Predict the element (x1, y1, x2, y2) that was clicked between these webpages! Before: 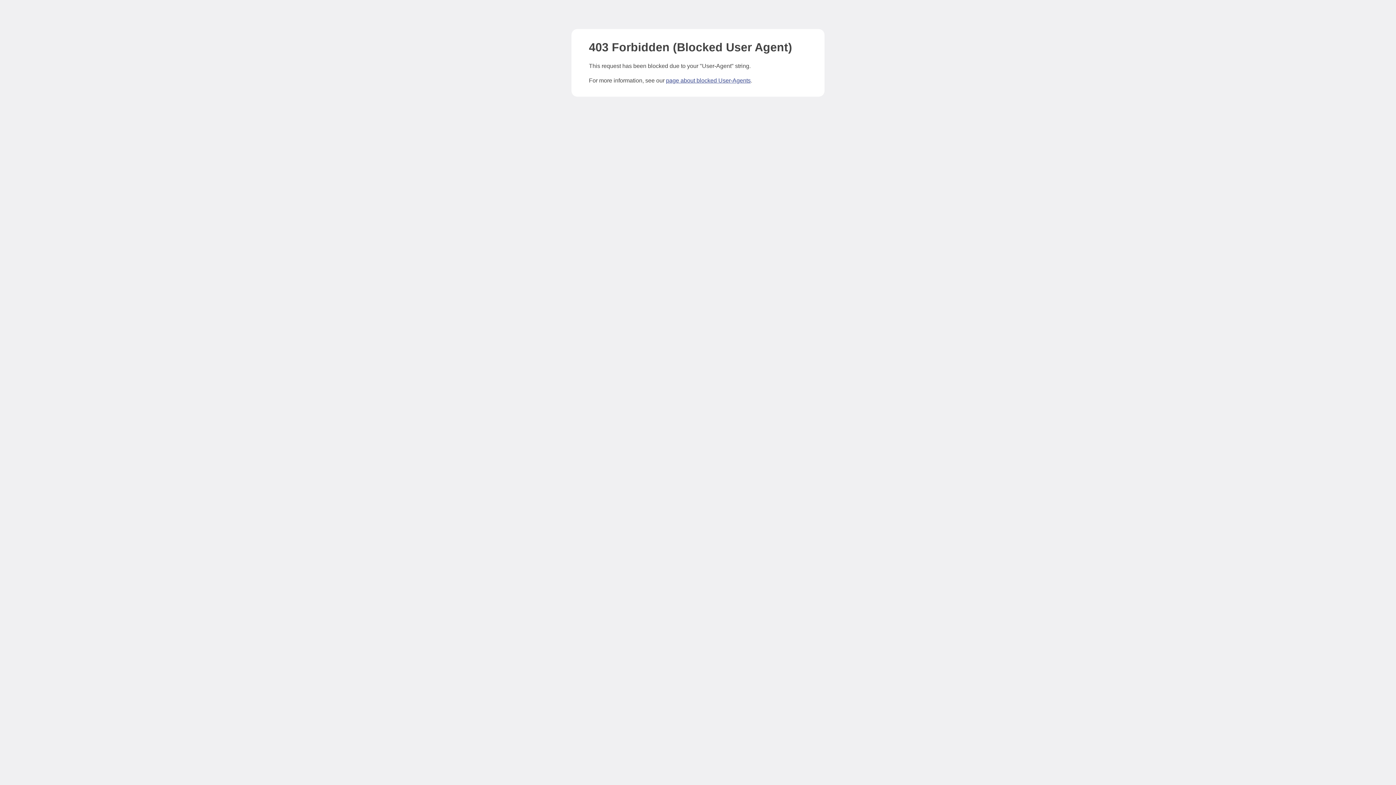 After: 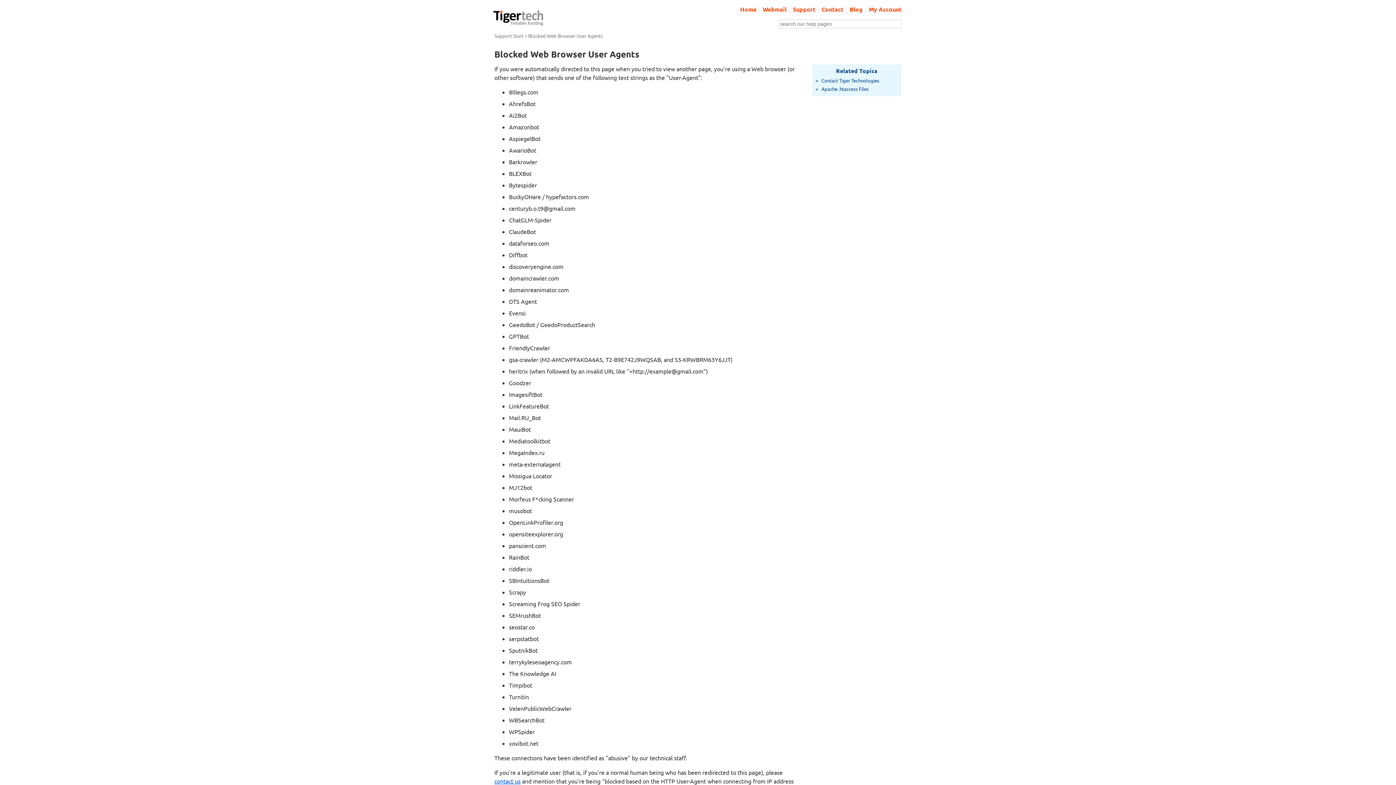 Action: label: page about blocked User-Agents bbox: (666, 77, 750, 83)